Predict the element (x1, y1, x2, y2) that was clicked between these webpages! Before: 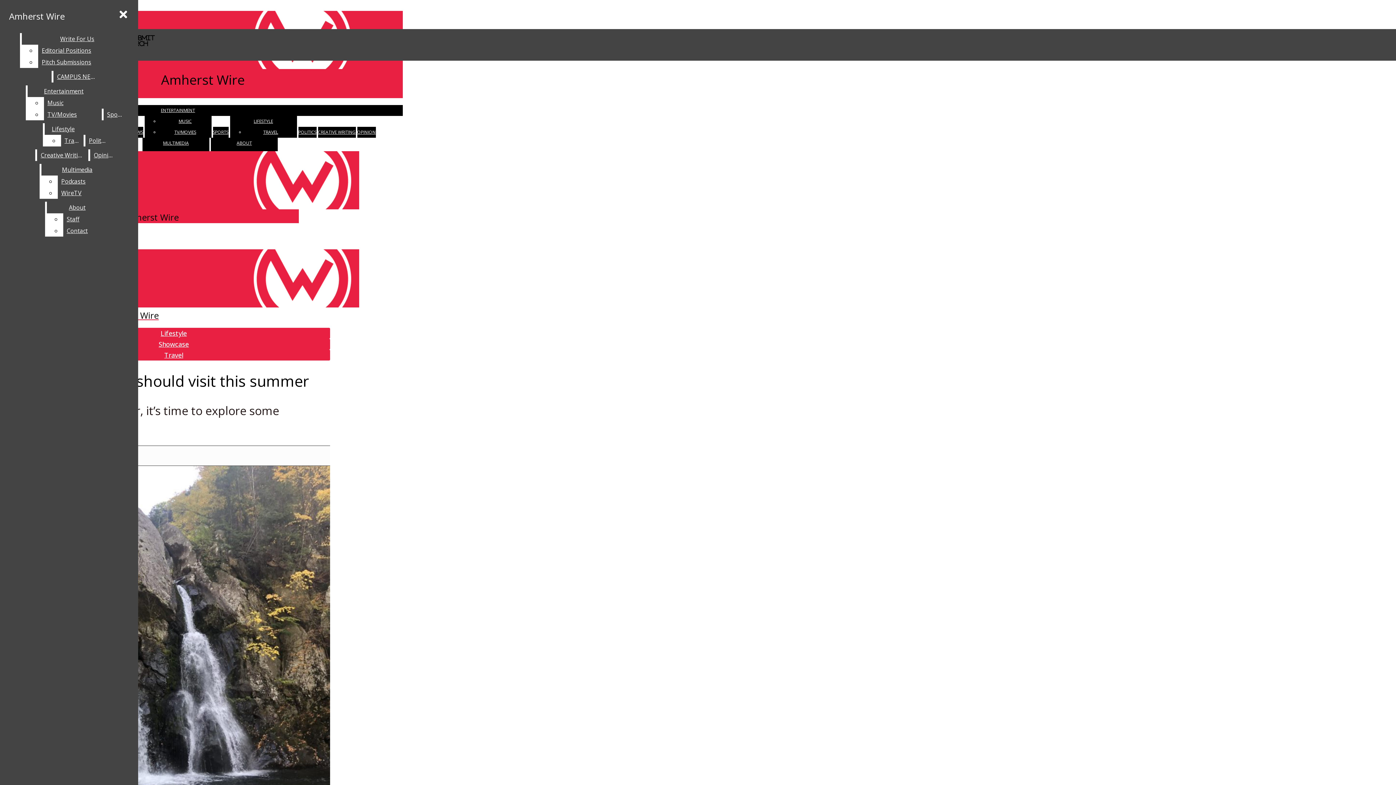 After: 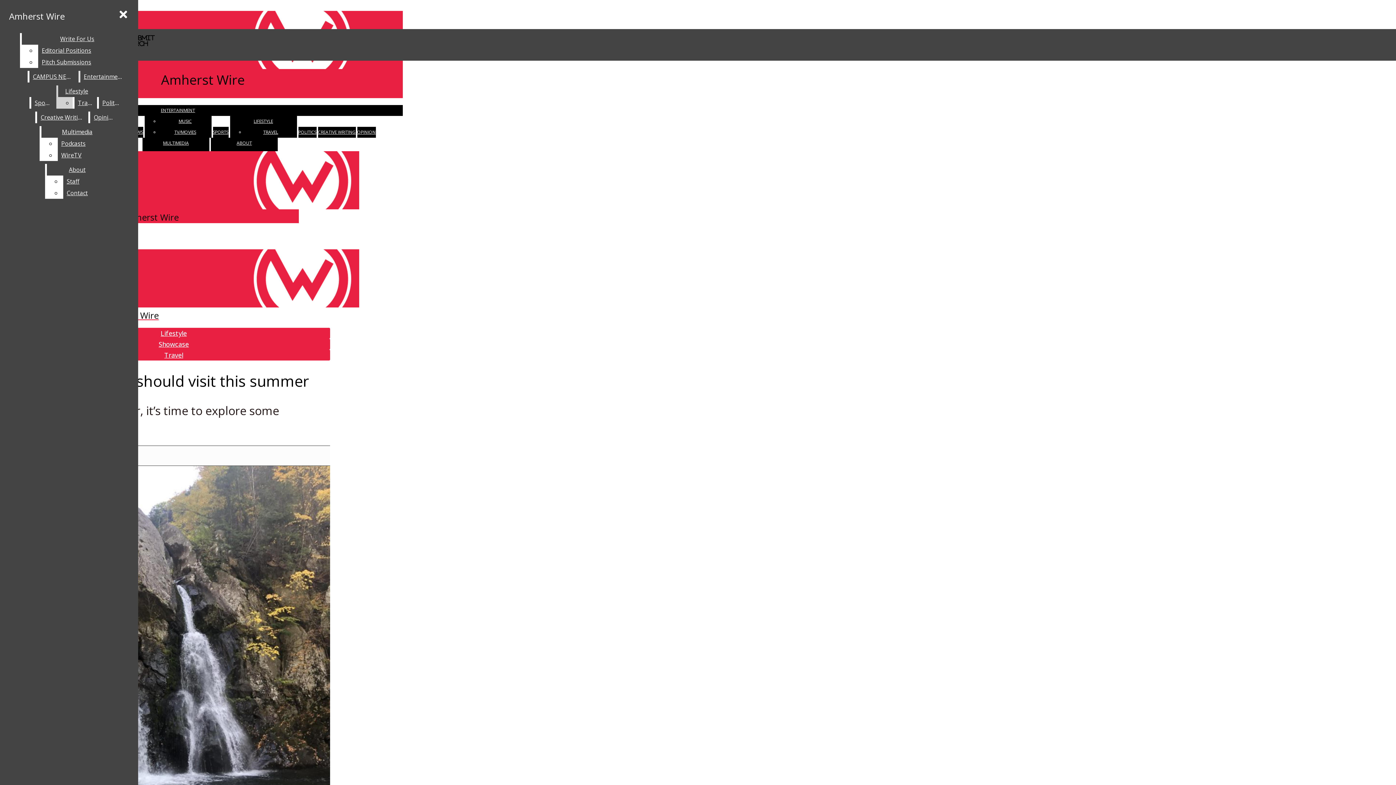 Action: bbox: (43, 97, 100, 108) label: Music